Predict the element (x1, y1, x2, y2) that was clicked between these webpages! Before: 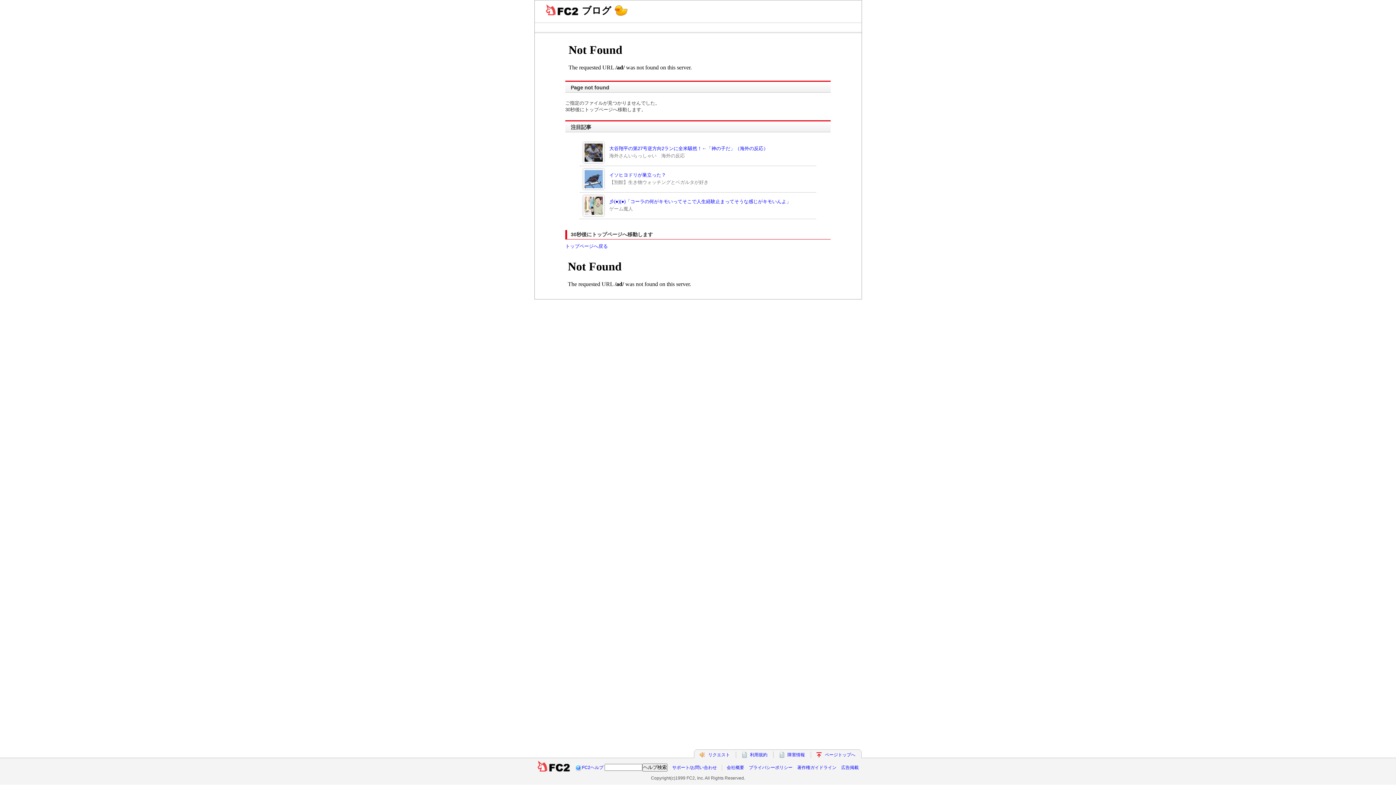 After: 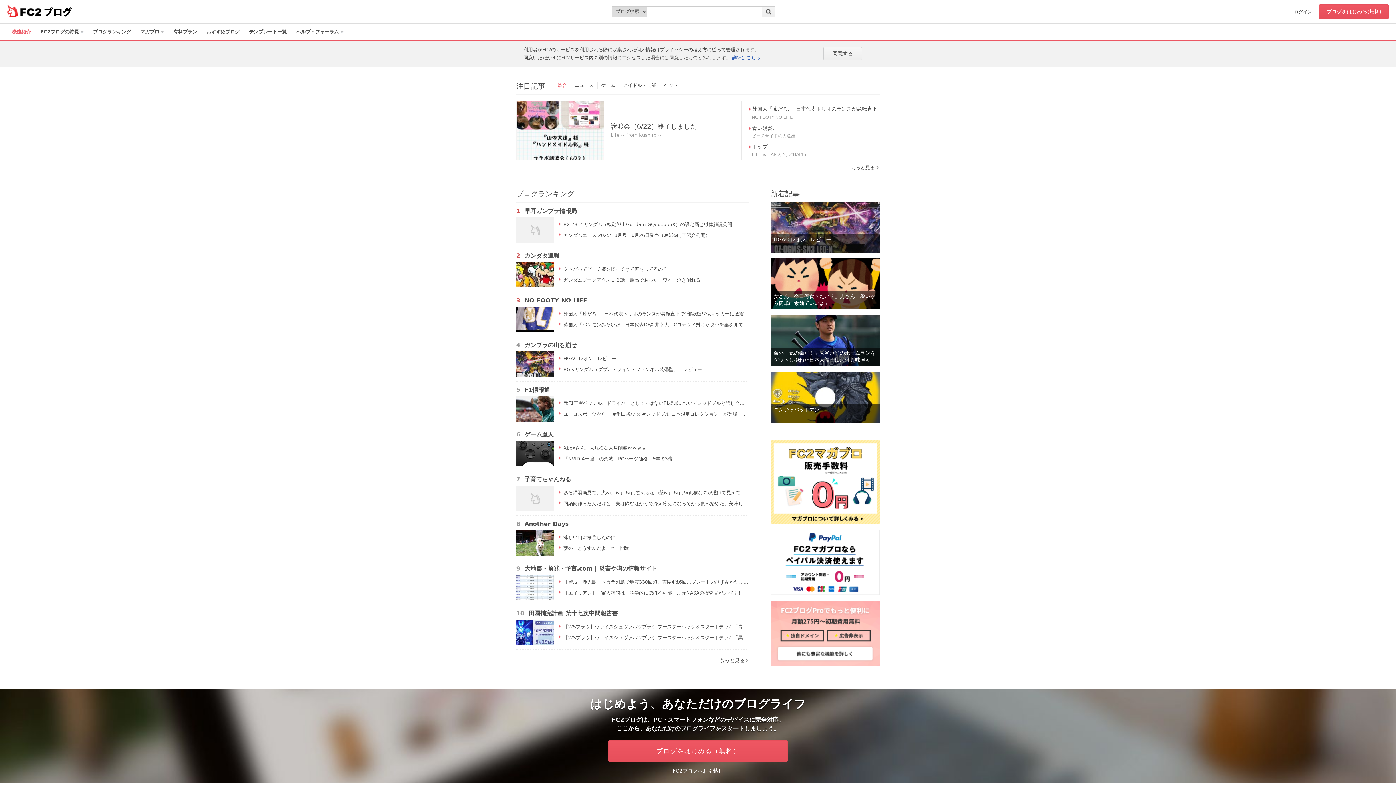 Action: bbox: (565, 243, 608, 249) label: トップページへ戻る